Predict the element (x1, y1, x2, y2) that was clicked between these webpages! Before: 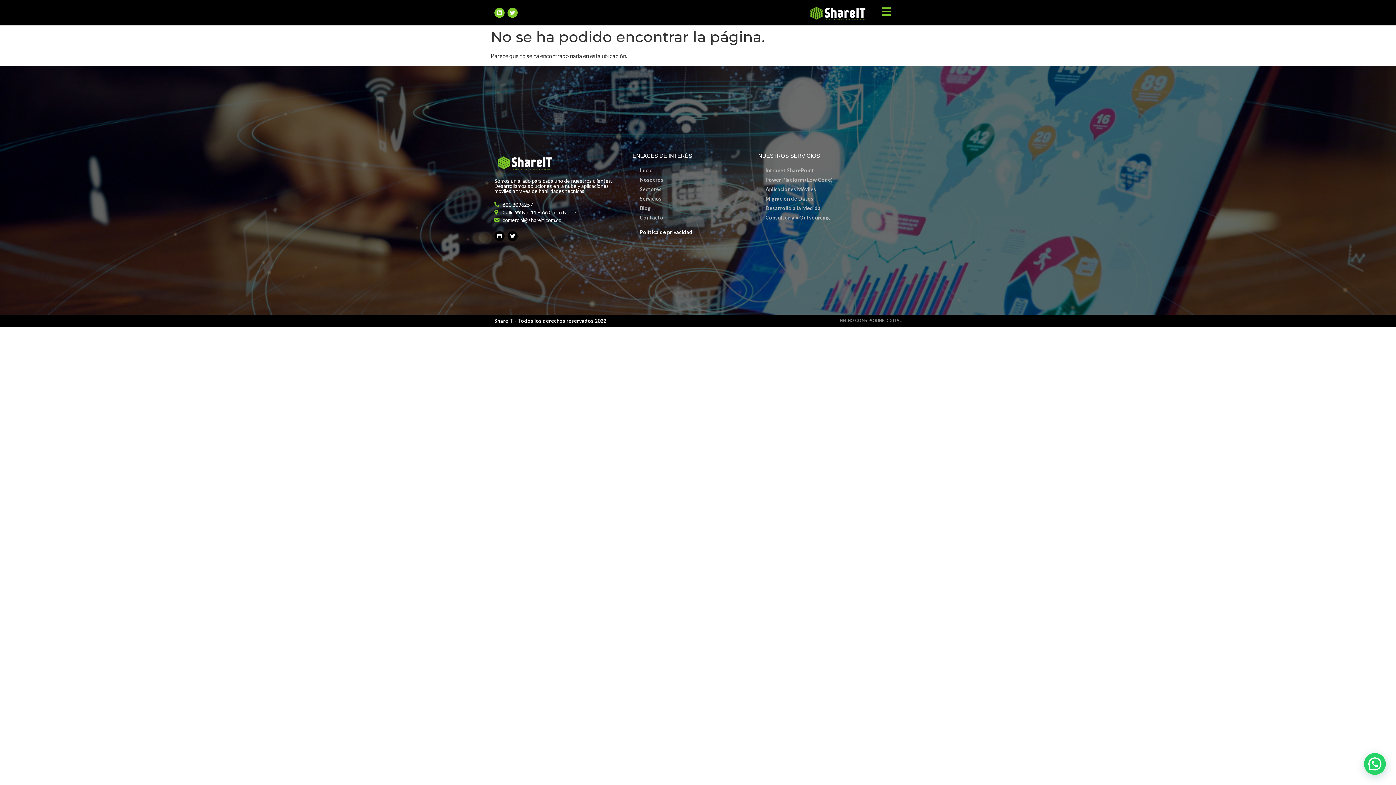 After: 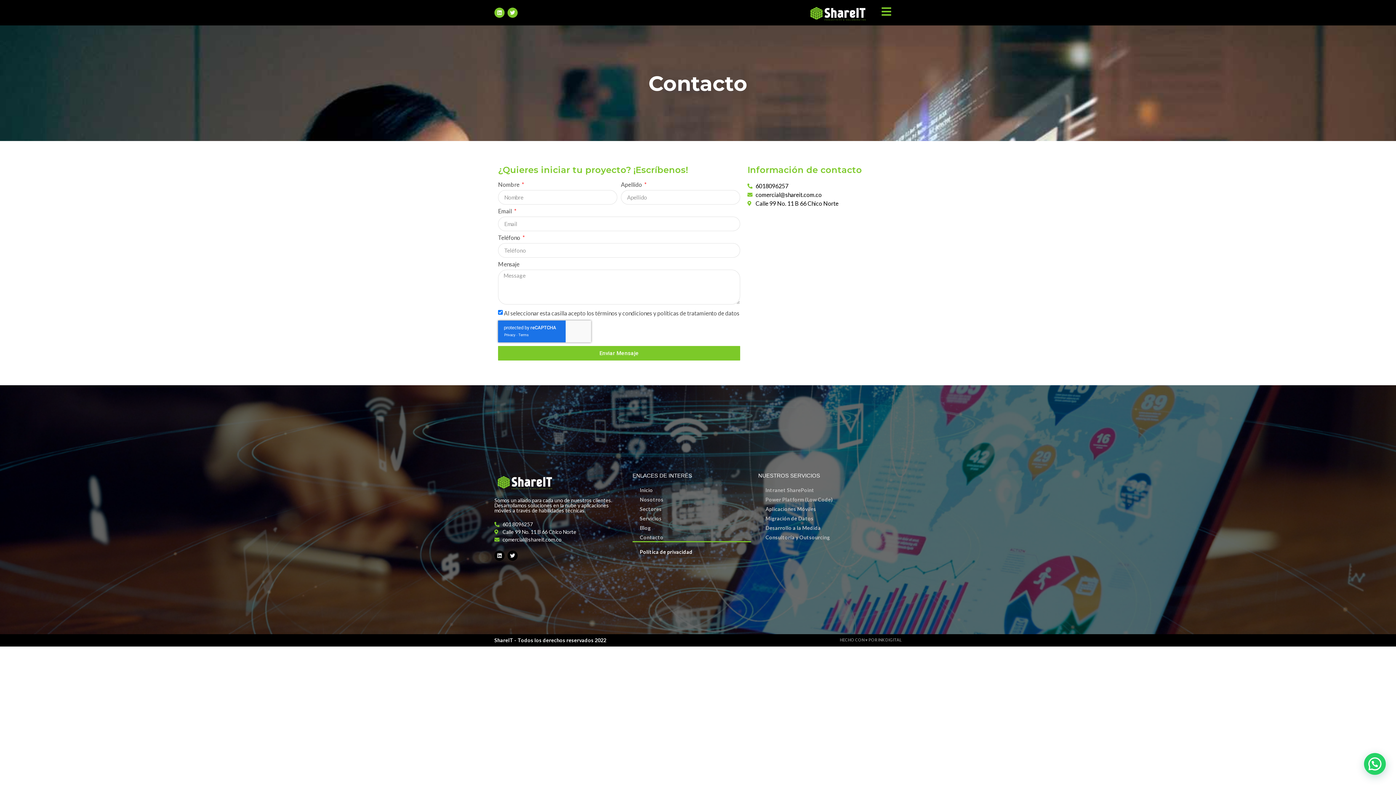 Action: label: Contacto bbox: (632, 213, 751, 222)